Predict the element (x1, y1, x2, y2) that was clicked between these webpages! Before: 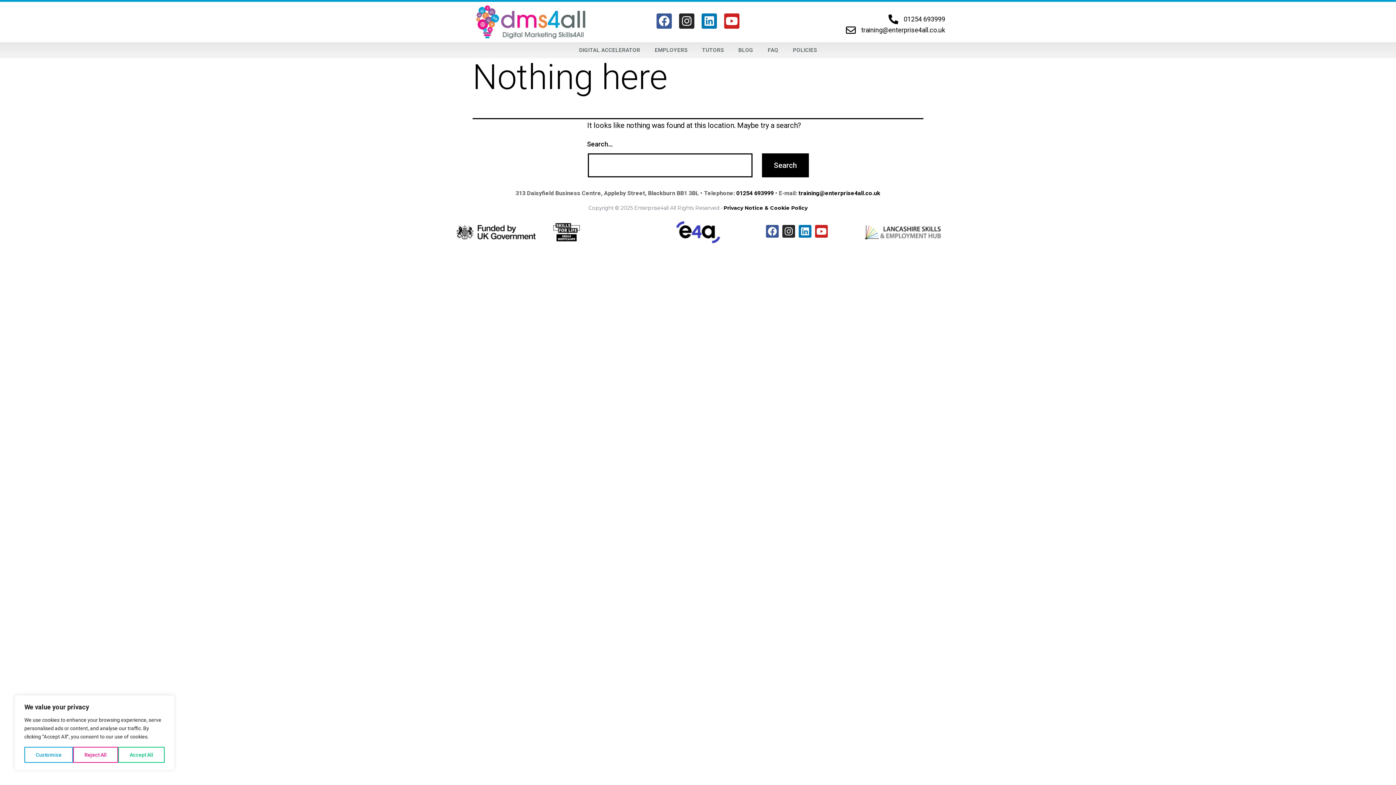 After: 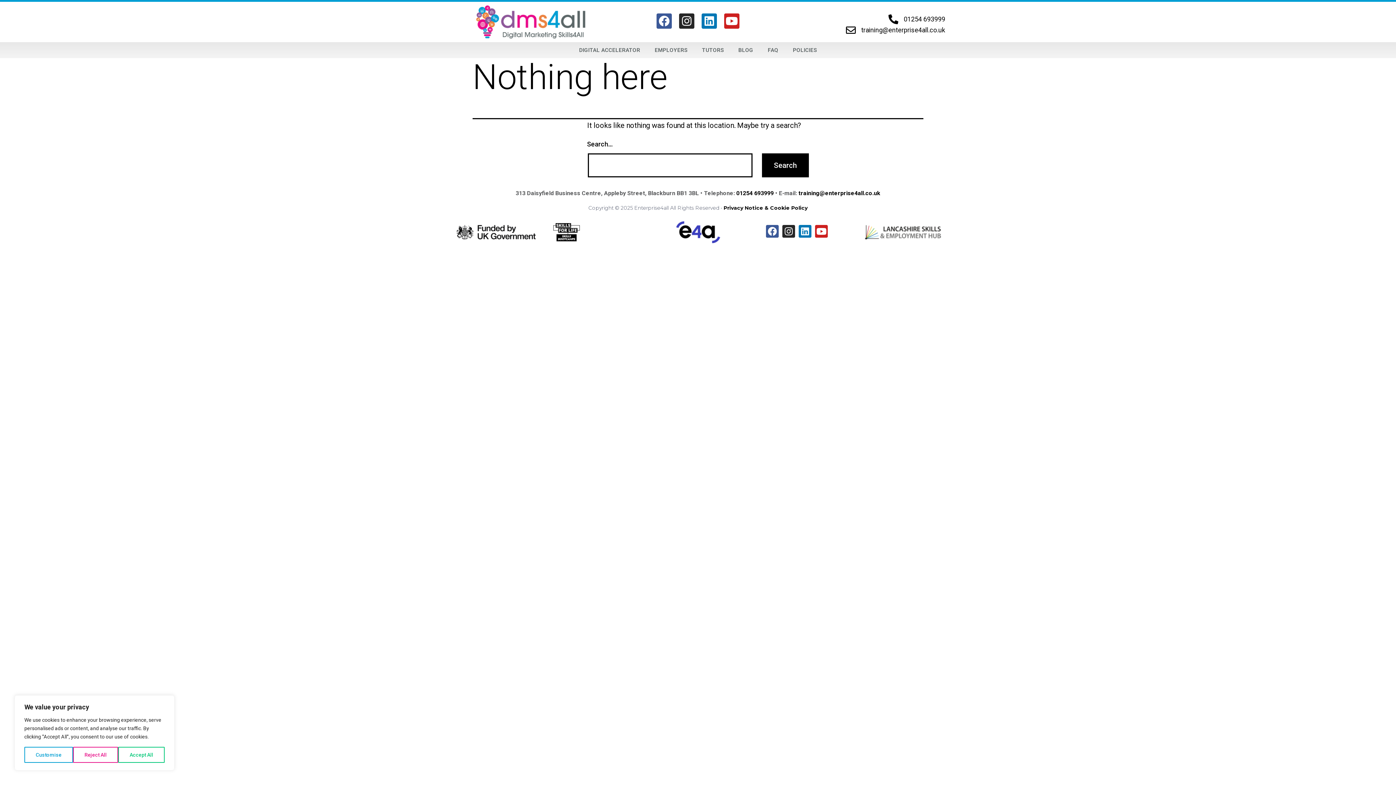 Action: bbox: (843, 24, 945, 35) label: training@enterprise4all.co.uk